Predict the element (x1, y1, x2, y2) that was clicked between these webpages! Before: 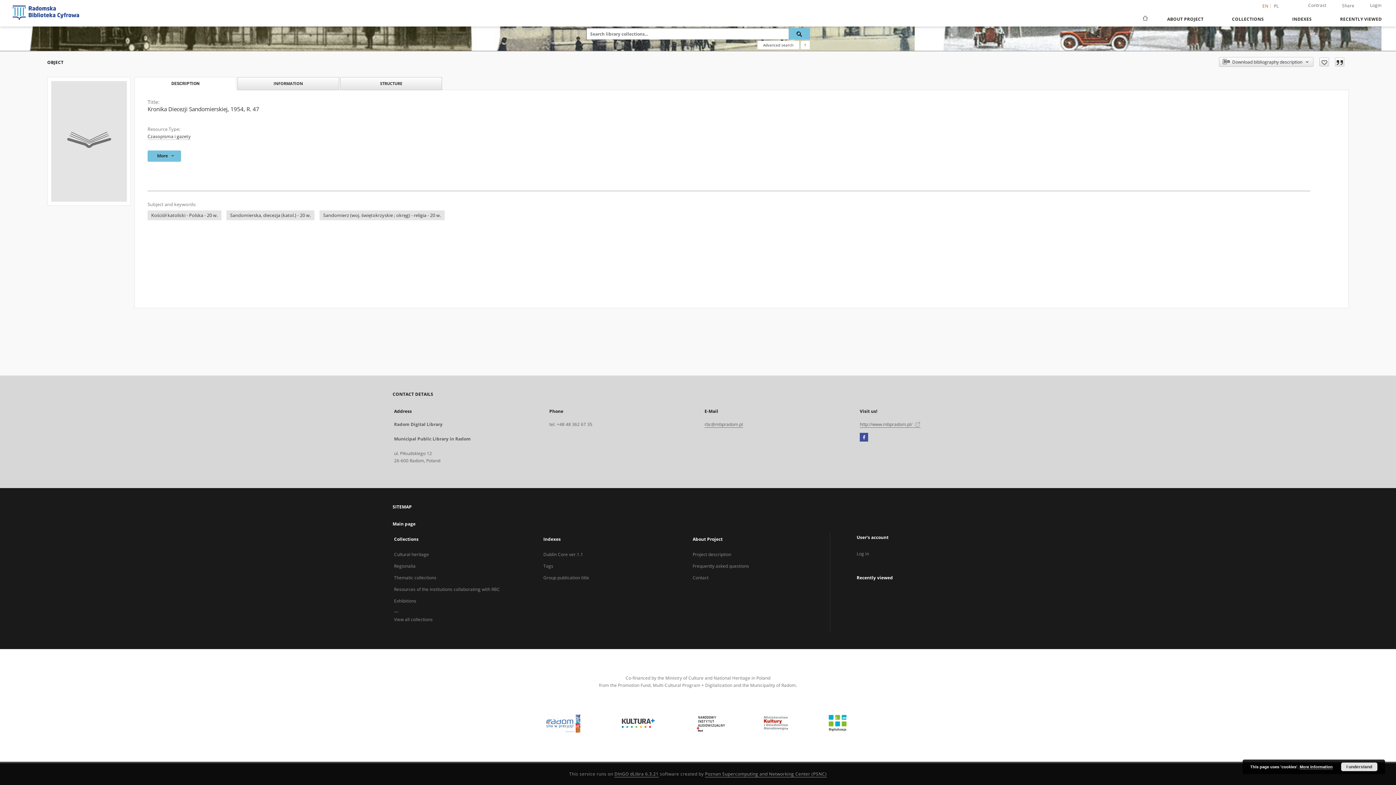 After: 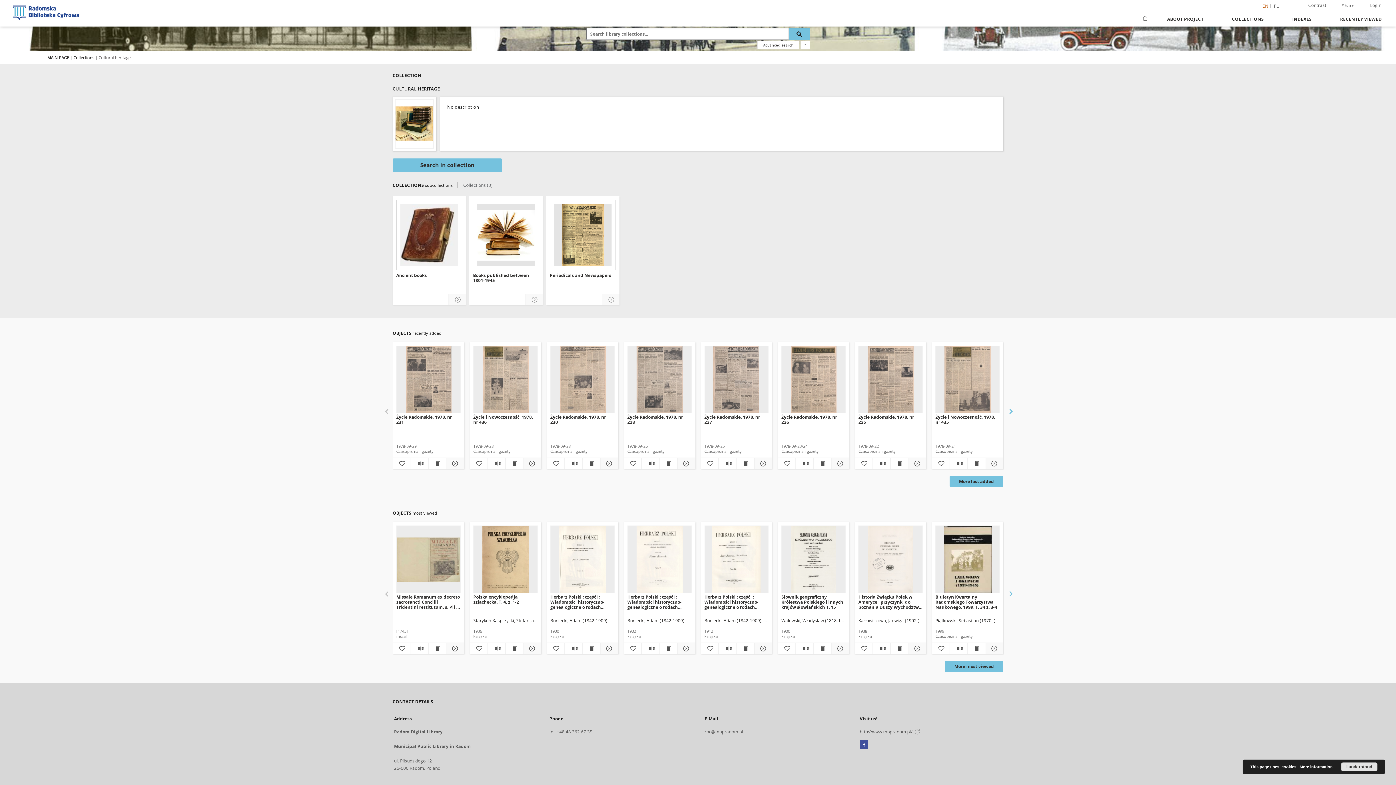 Action: bbox: (394, 551, 429, 558) label: Cultural heritage